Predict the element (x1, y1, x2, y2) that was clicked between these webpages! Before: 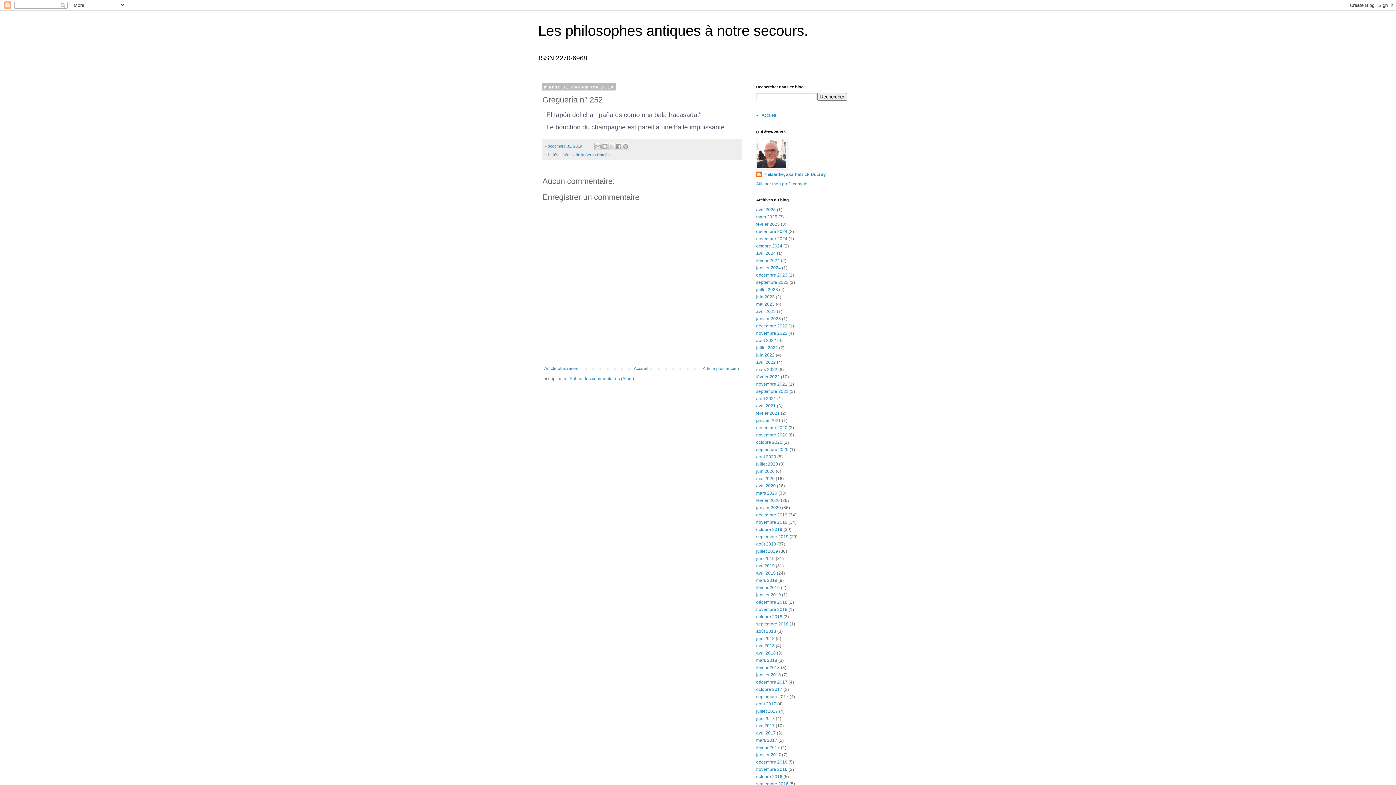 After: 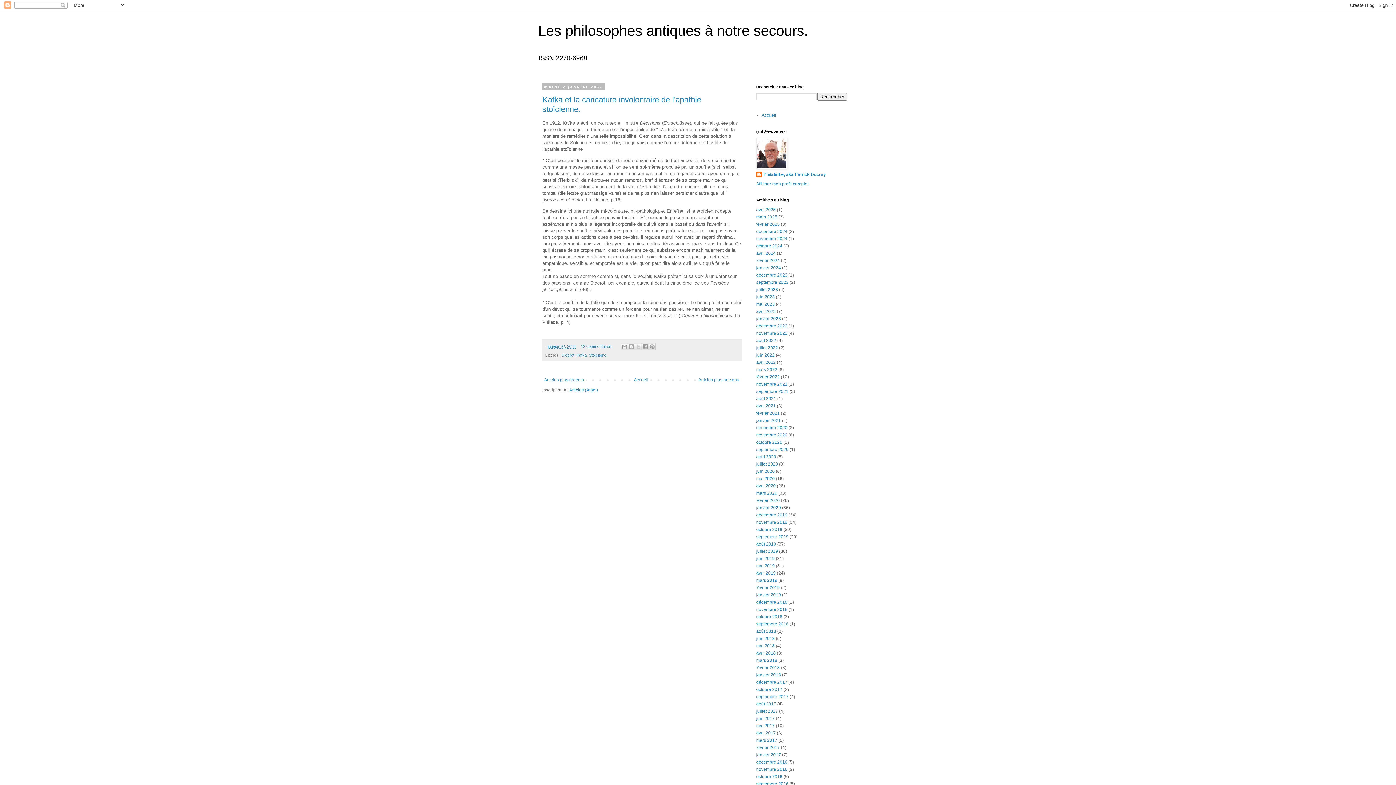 Action: label: janvier 2024 bbox: (756, 265, 781, 270)